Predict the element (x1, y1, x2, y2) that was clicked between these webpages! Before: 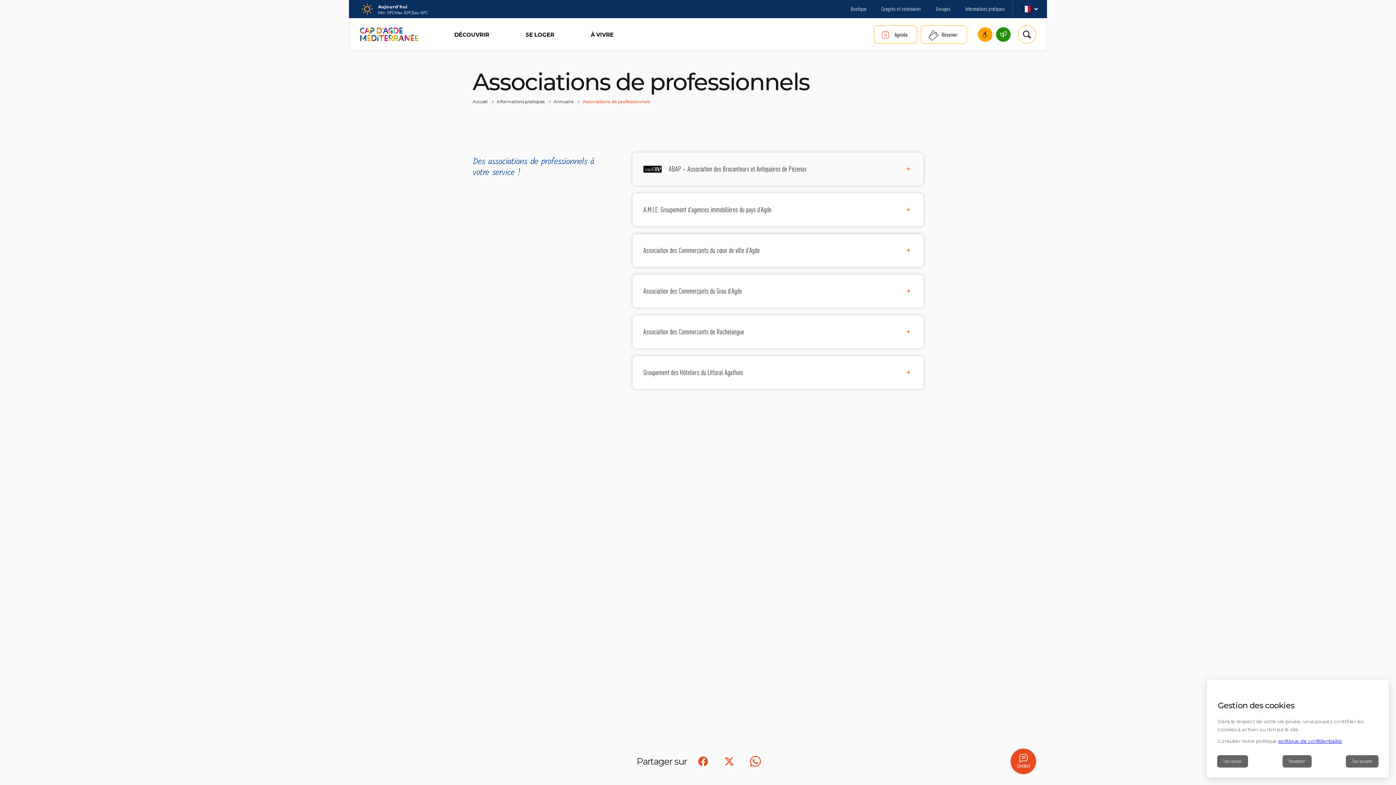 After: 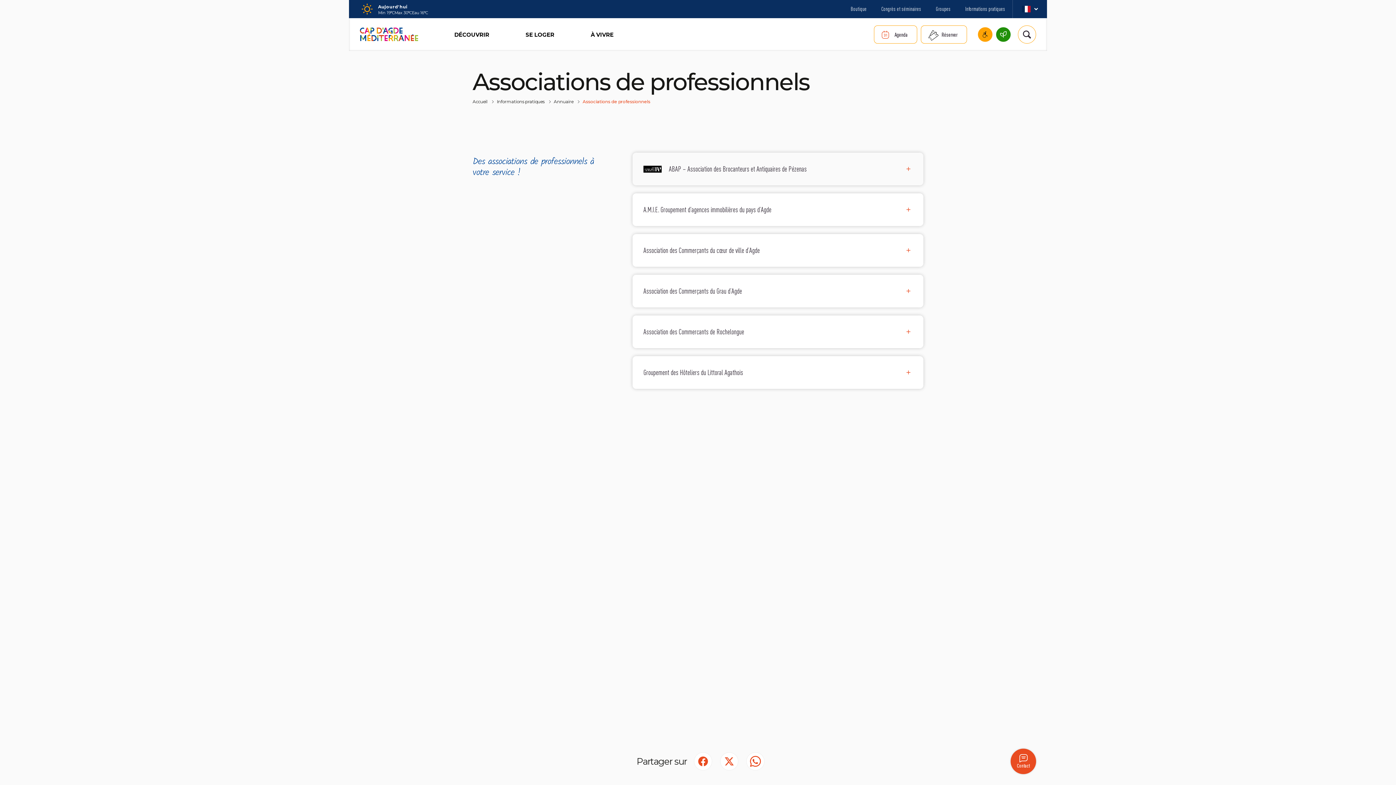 Action: label: Tout refuser bbox: (1218, 756, 1247, 767)